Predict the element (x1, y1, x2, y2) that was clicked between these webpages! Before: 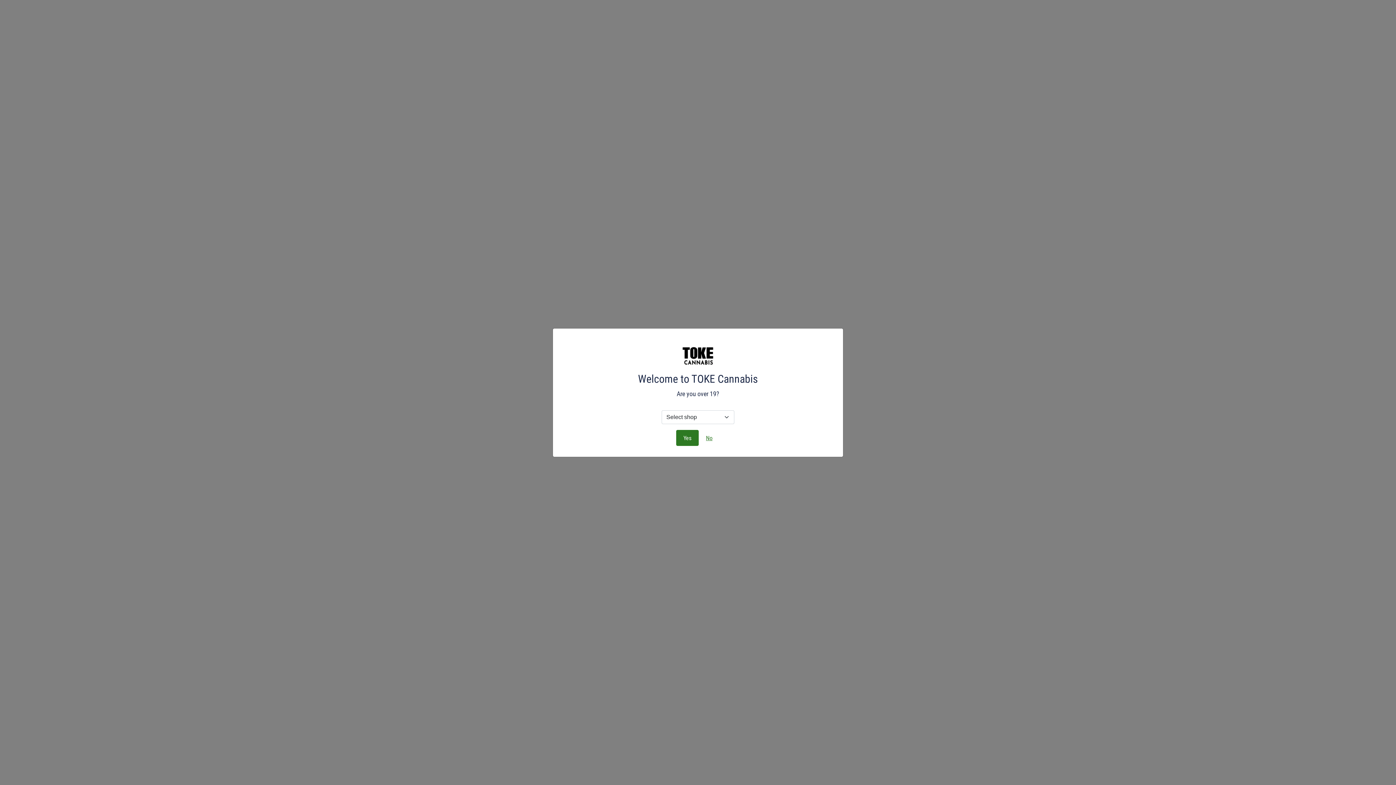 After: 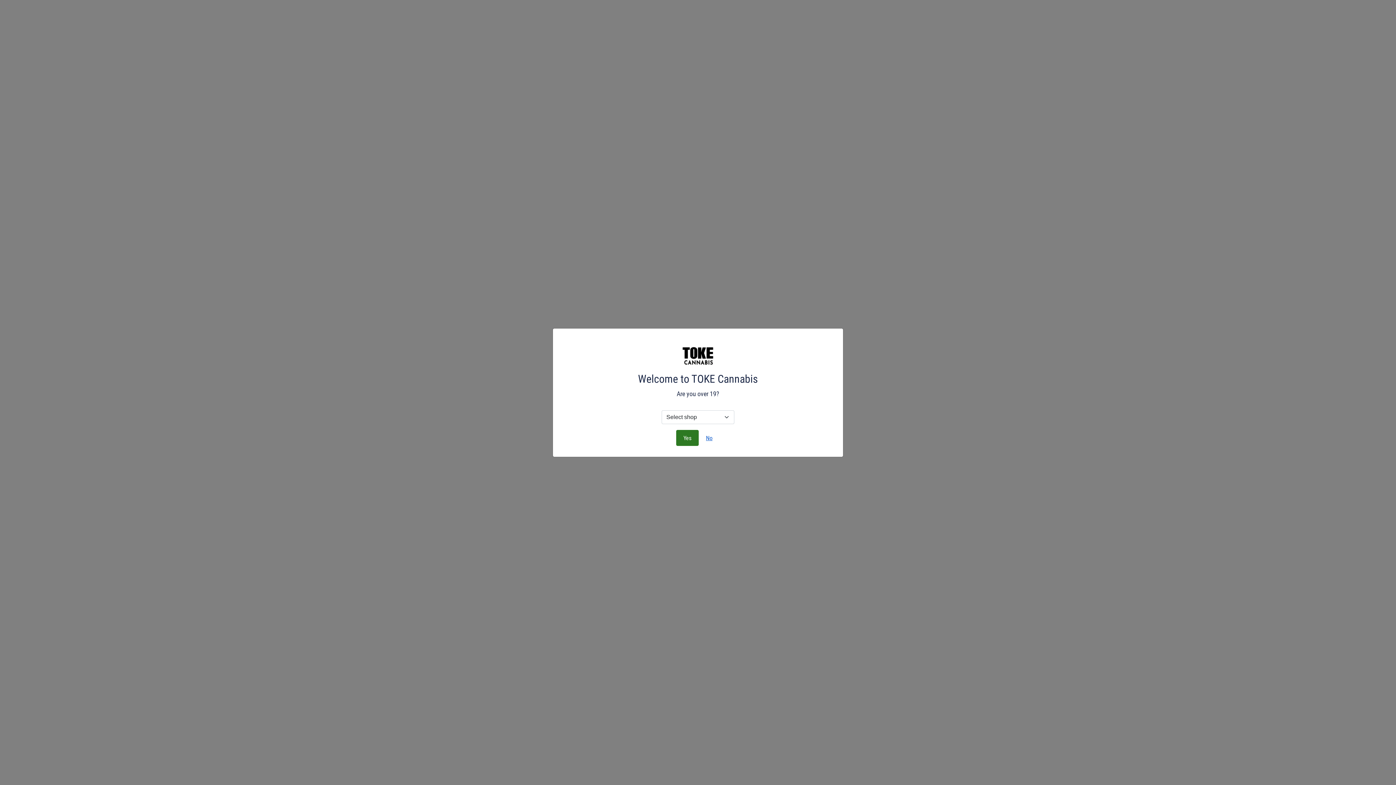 Action: label: No bbox: (698, 430, 720, 446)